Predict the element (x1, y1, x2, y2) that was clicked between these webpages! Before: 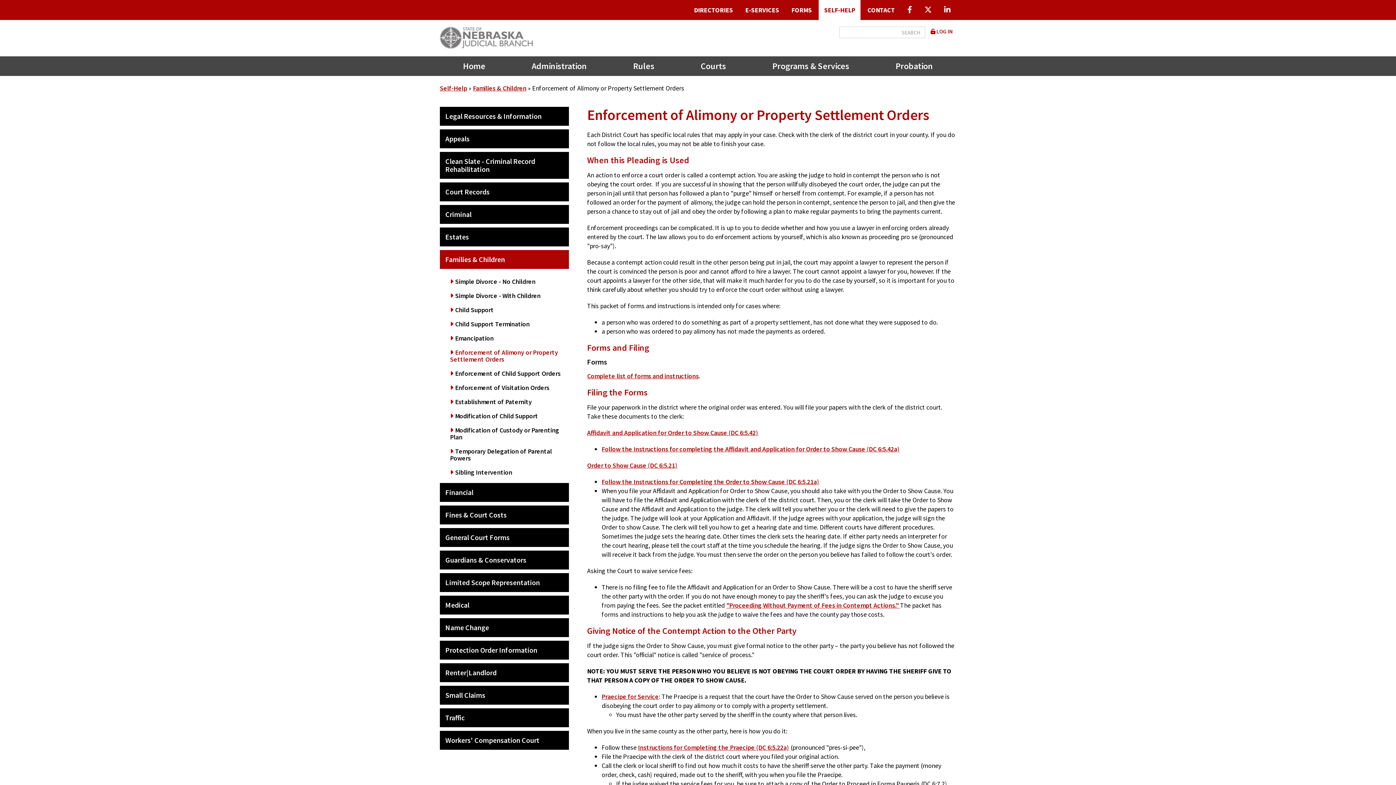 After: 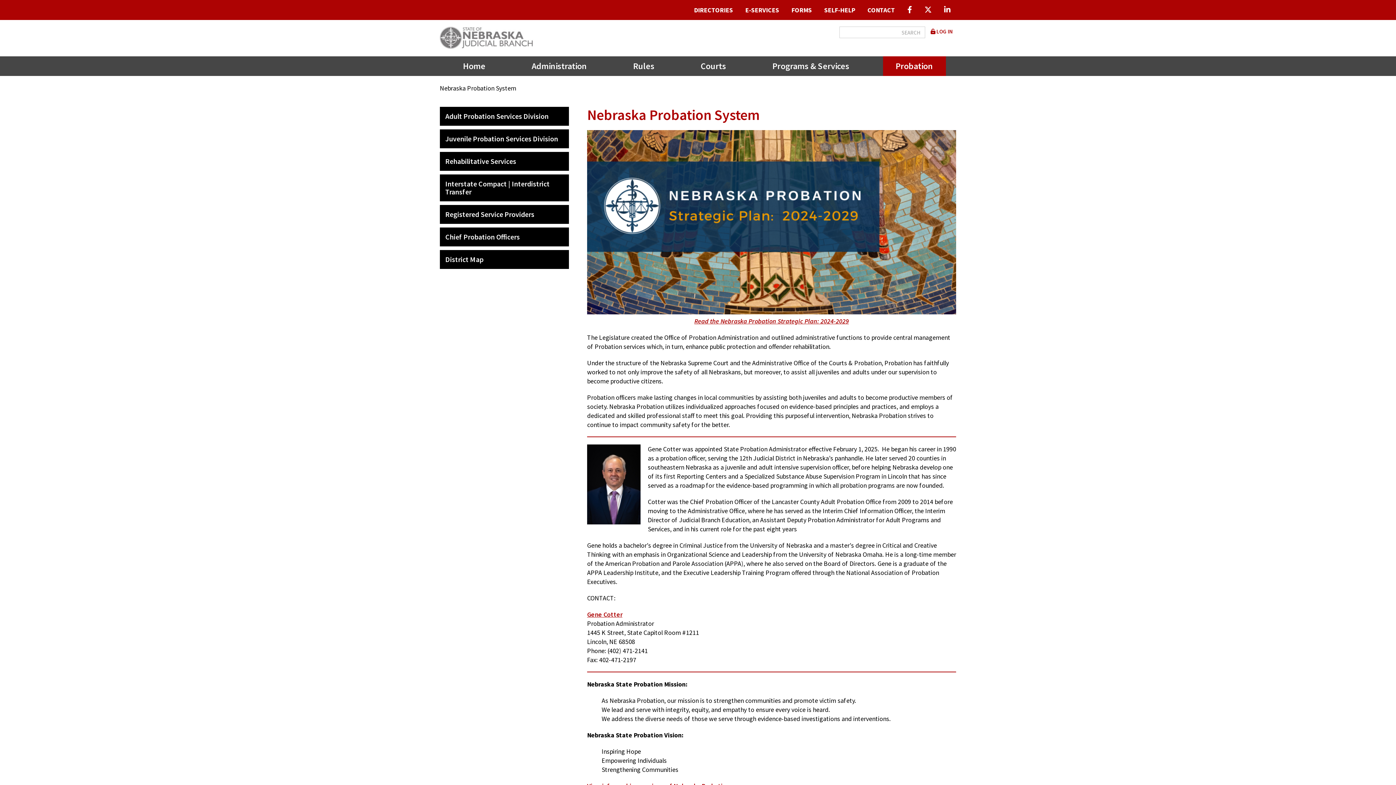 Action: bbox: (883, 56, 946, 75) label: Probation